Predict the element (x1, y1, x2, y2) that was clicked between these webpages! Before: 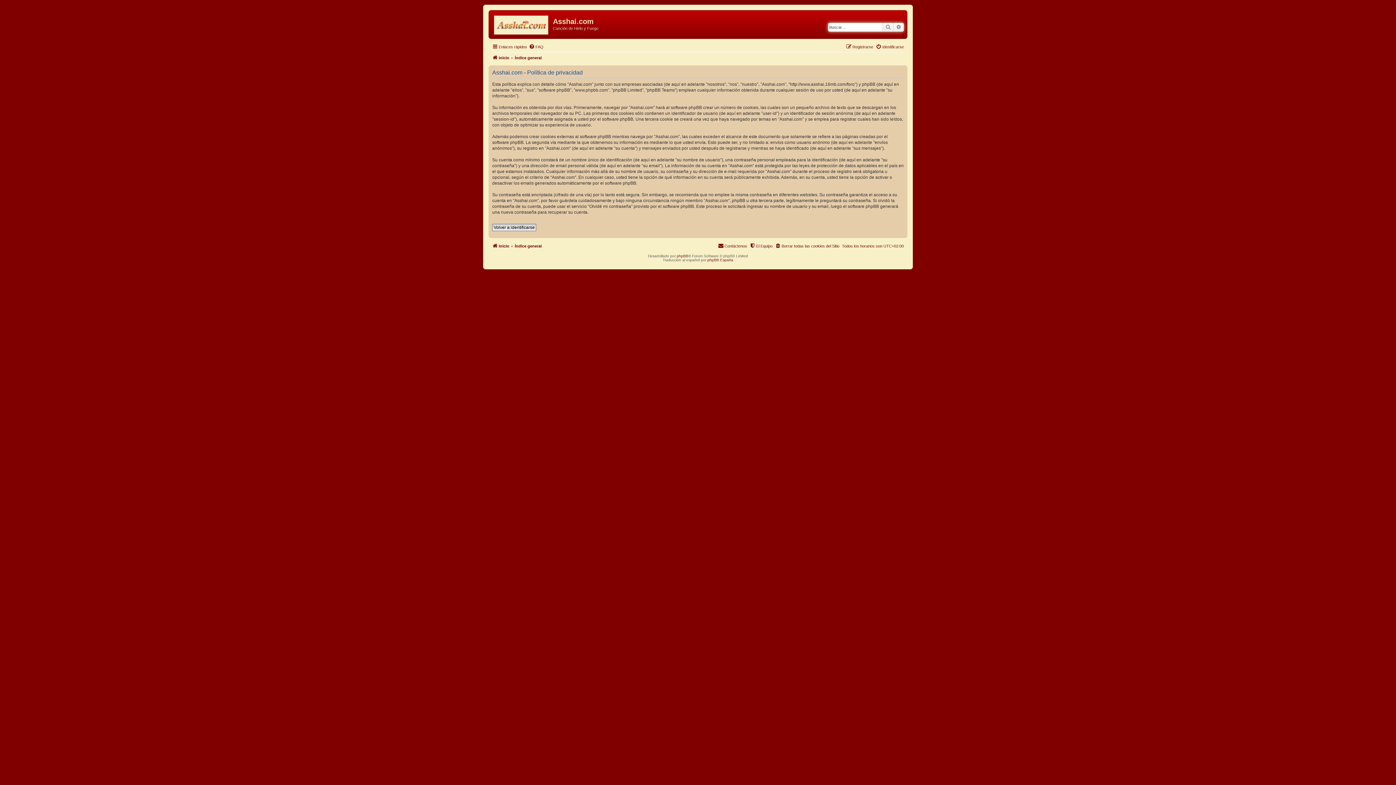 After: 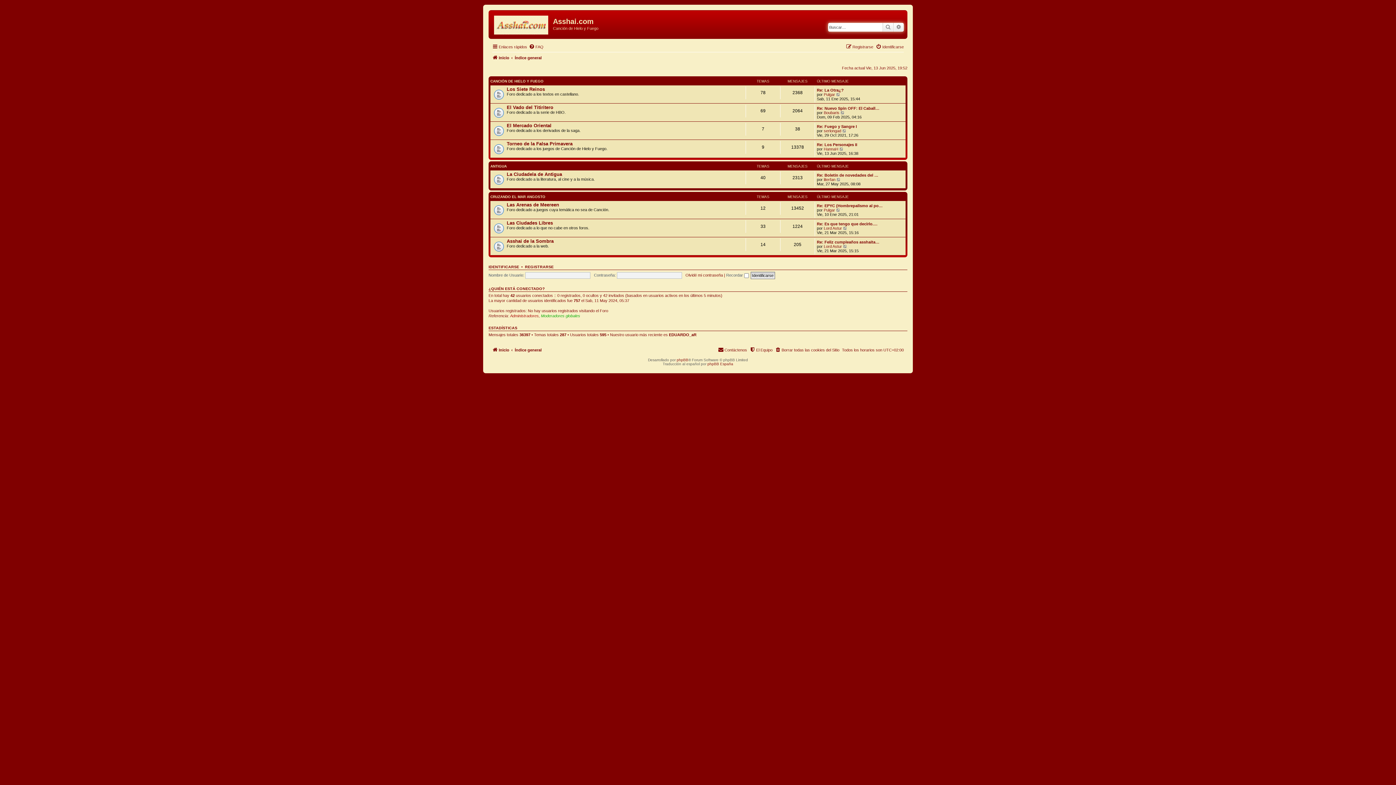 Action: label: Índice general bbox: (514, 53, 541, 62)